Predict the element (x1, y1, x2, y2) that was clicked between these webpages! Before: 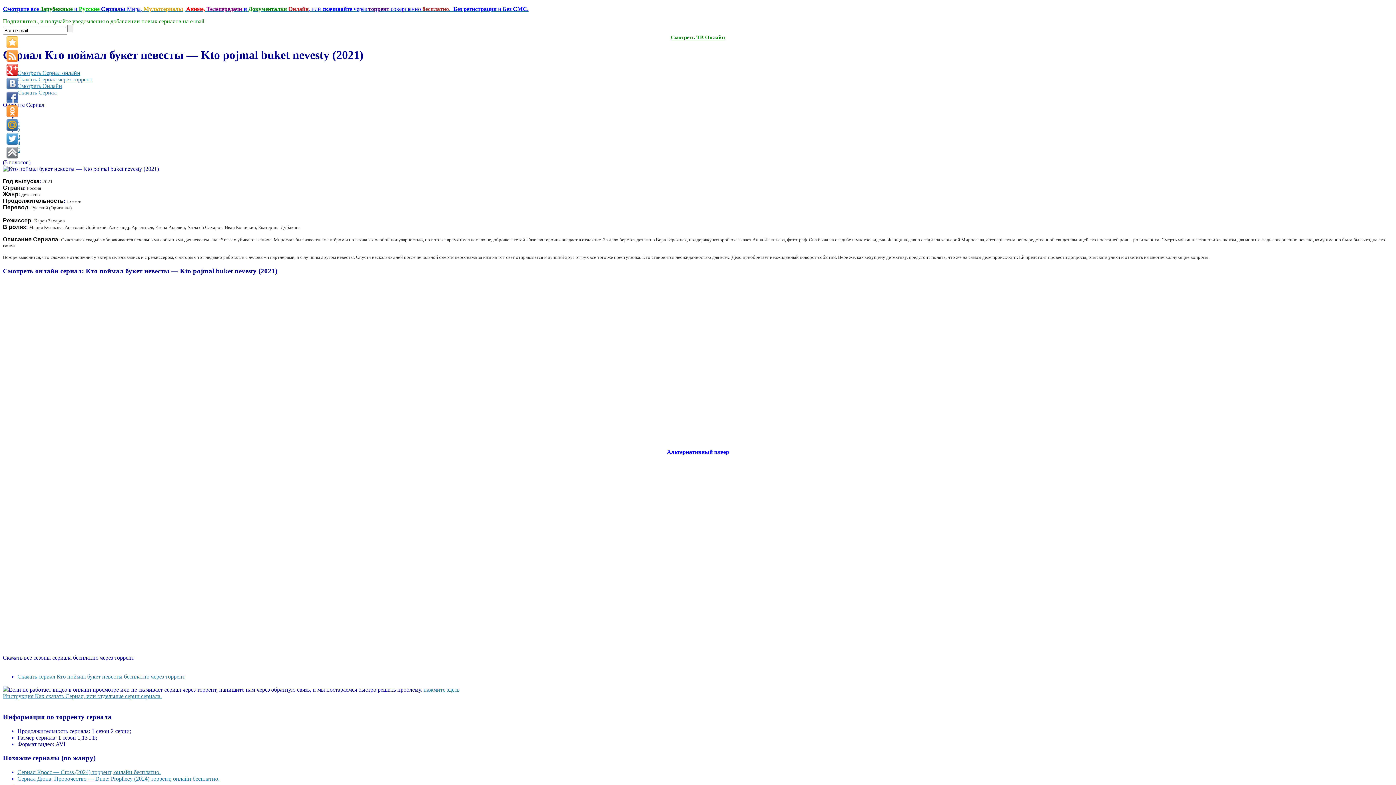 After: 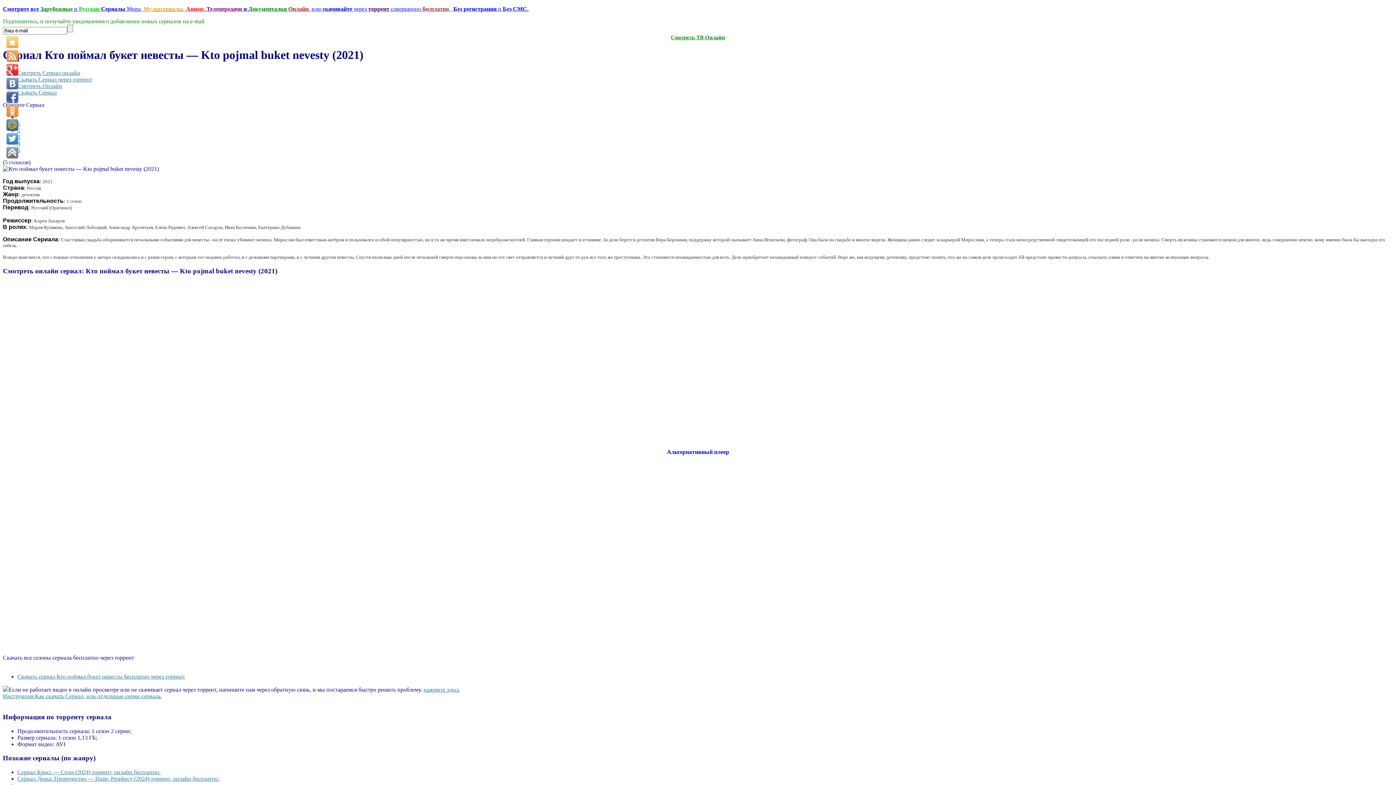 Action: bbox: (6, 119, 18, 130)